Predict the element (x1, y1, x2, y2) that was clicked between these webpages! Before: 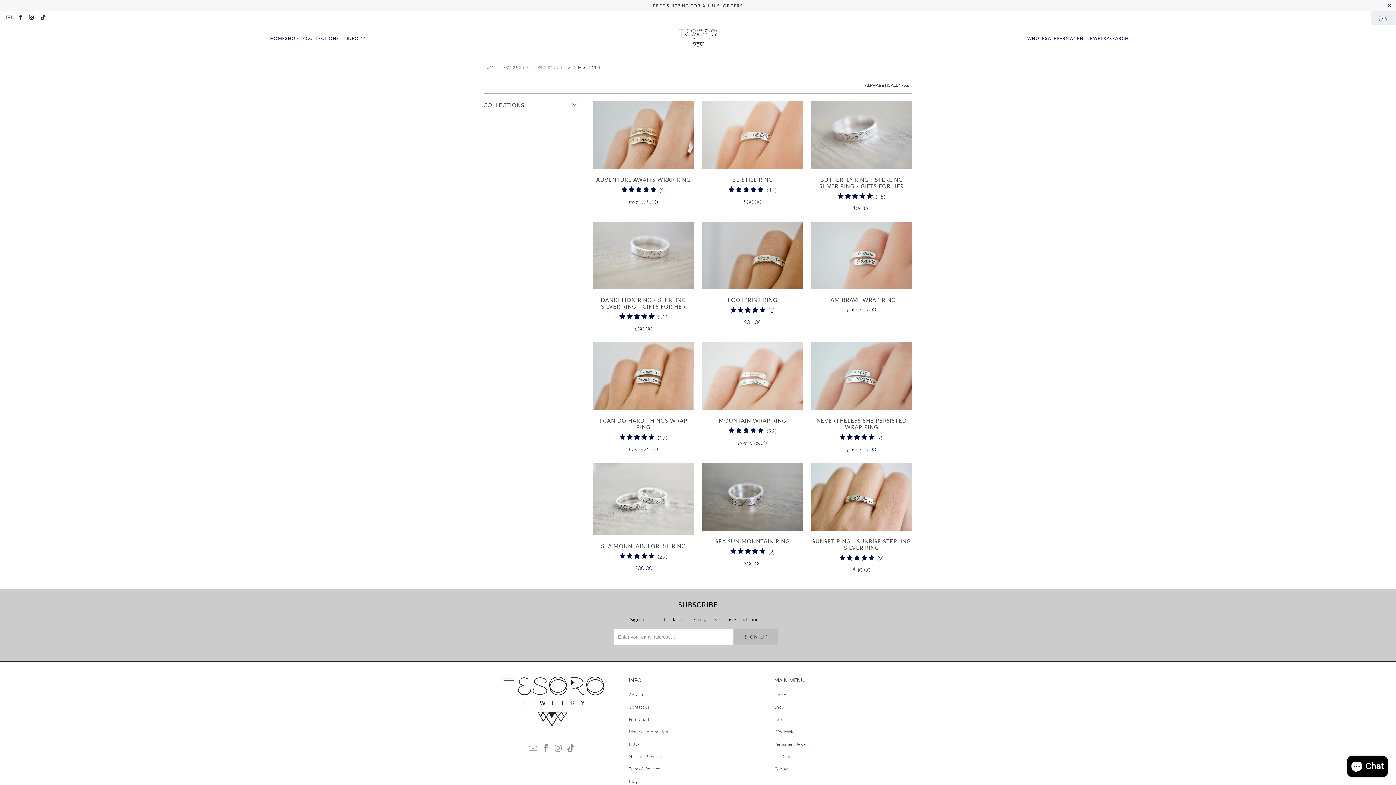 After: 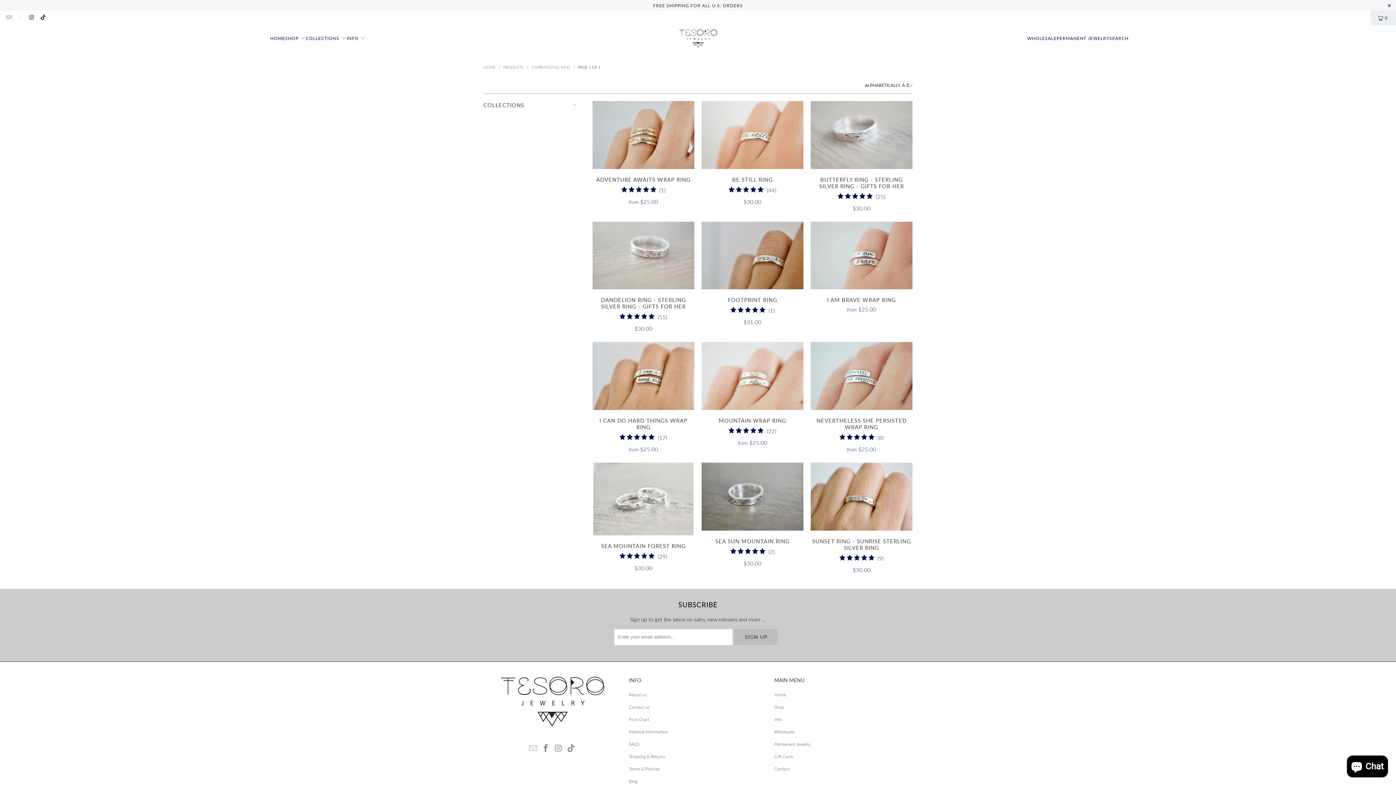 Action: bbox: (16, 15, 23, 20)